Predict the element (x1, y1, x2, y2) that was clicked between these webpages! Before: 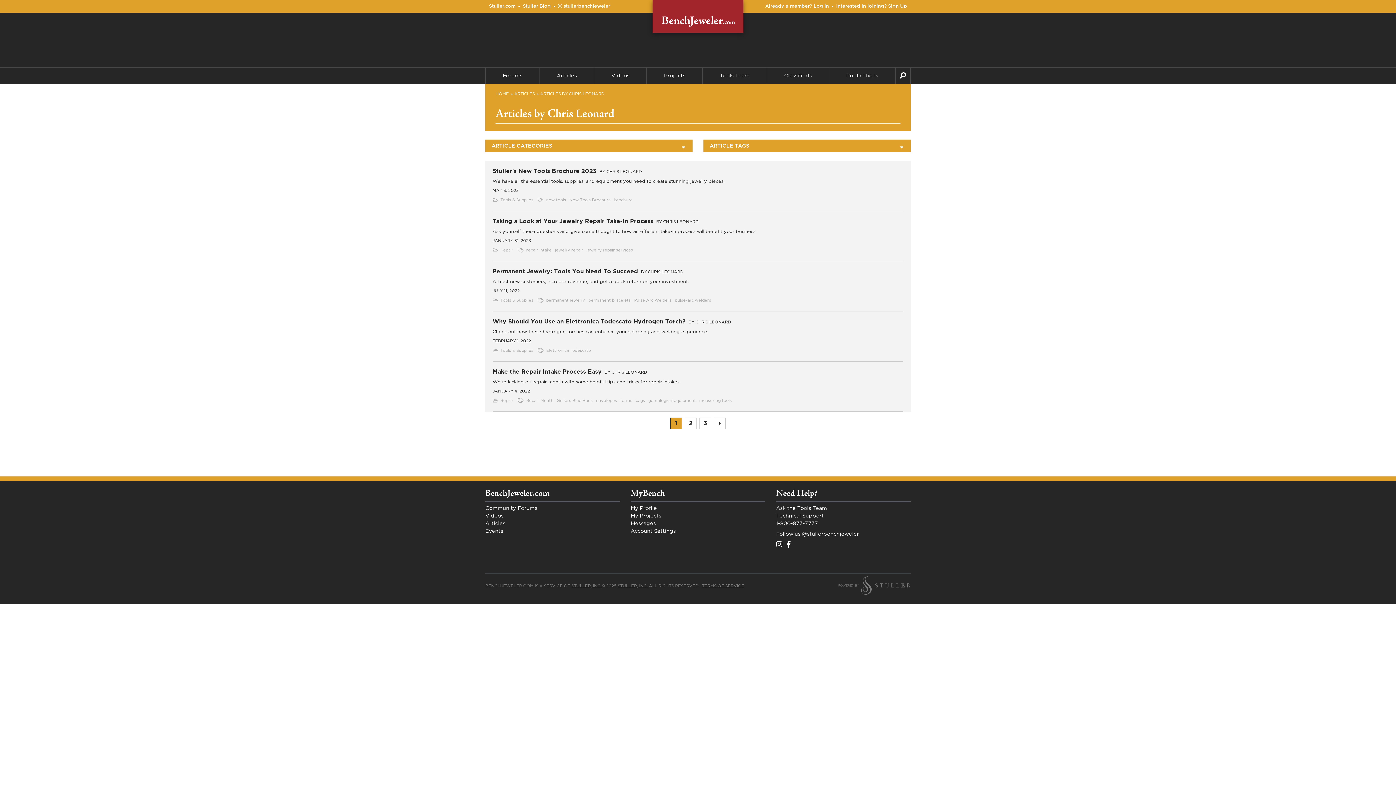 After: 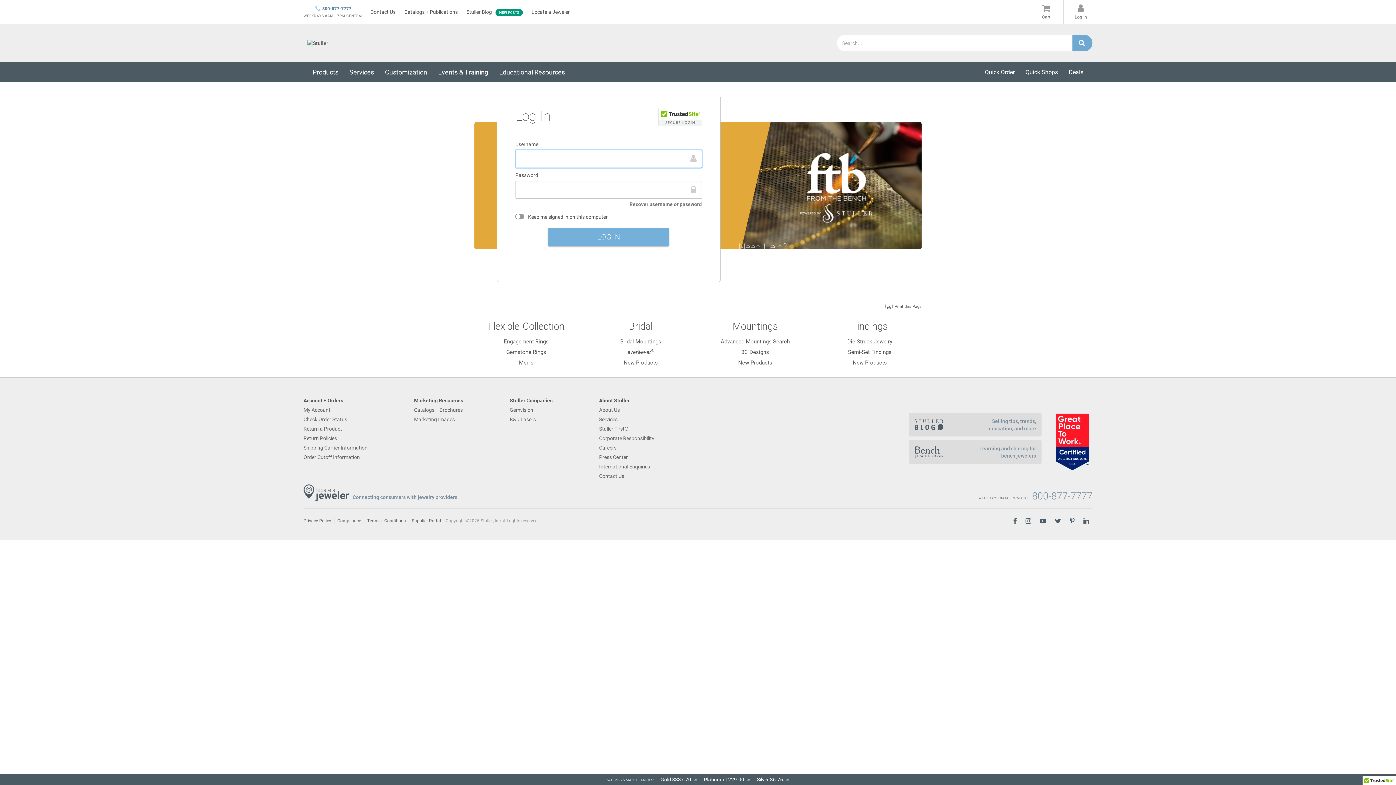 Action: label: MyBench bbox: (630, 489, 765, 501)